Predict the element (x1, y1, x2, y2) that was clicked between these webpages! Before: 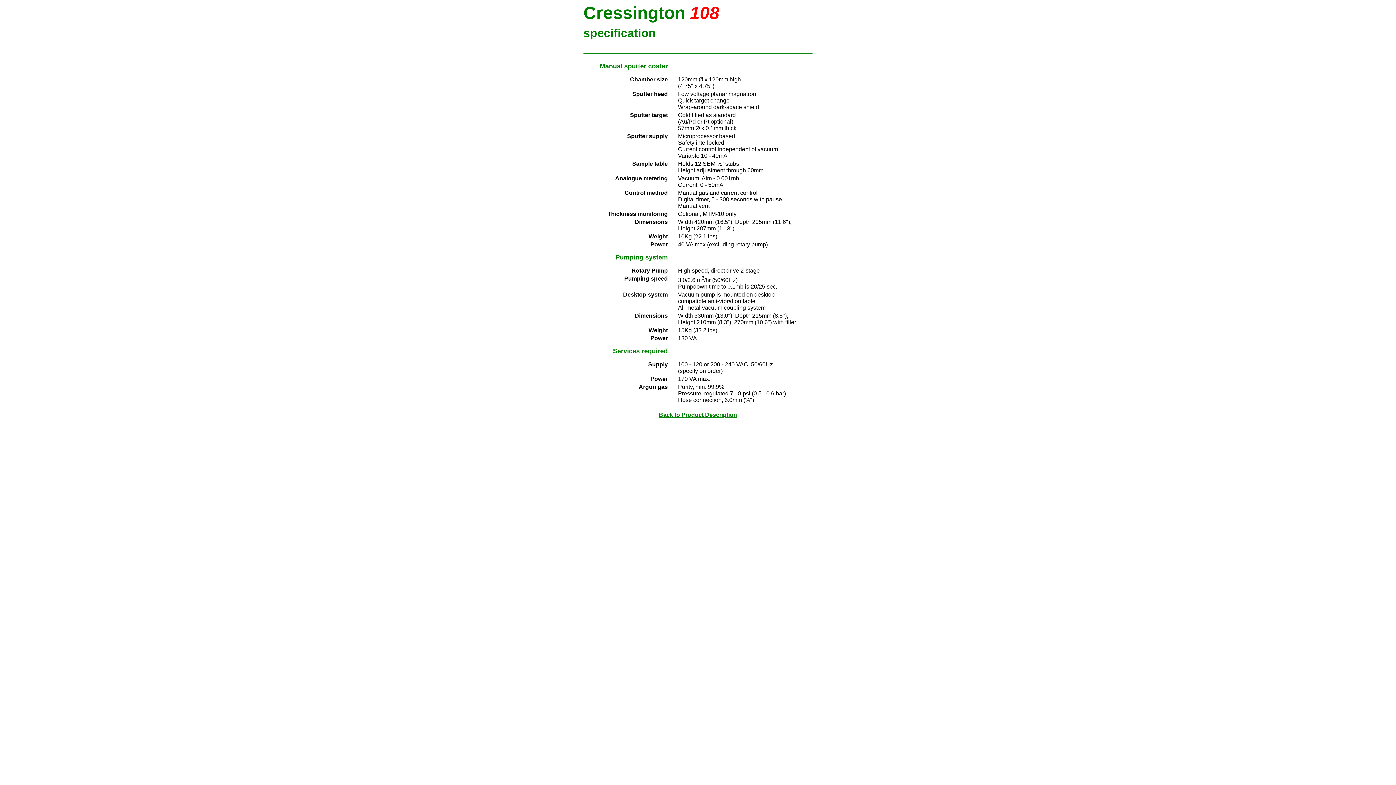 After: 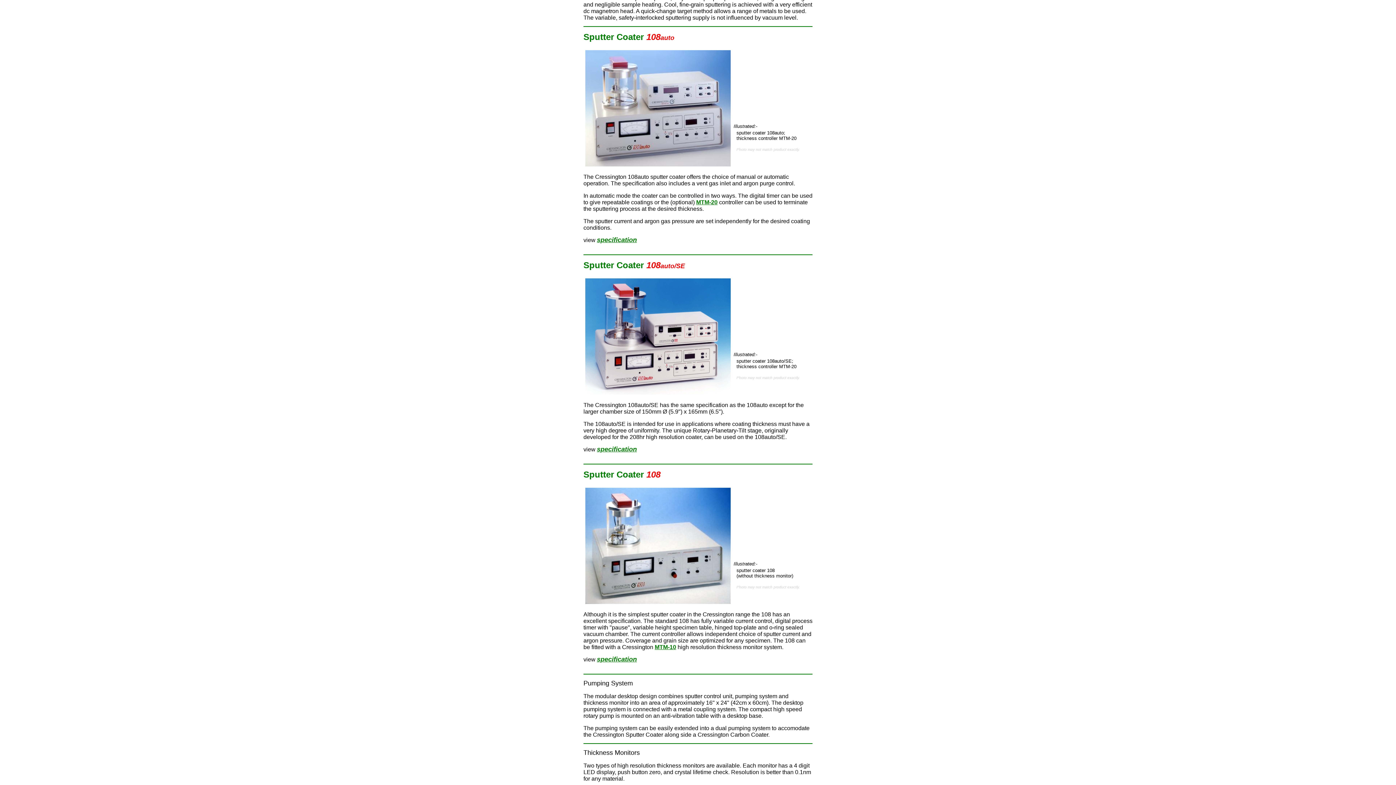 Action: label: Back to Product Description bbox: (659, 412, 737, 418)